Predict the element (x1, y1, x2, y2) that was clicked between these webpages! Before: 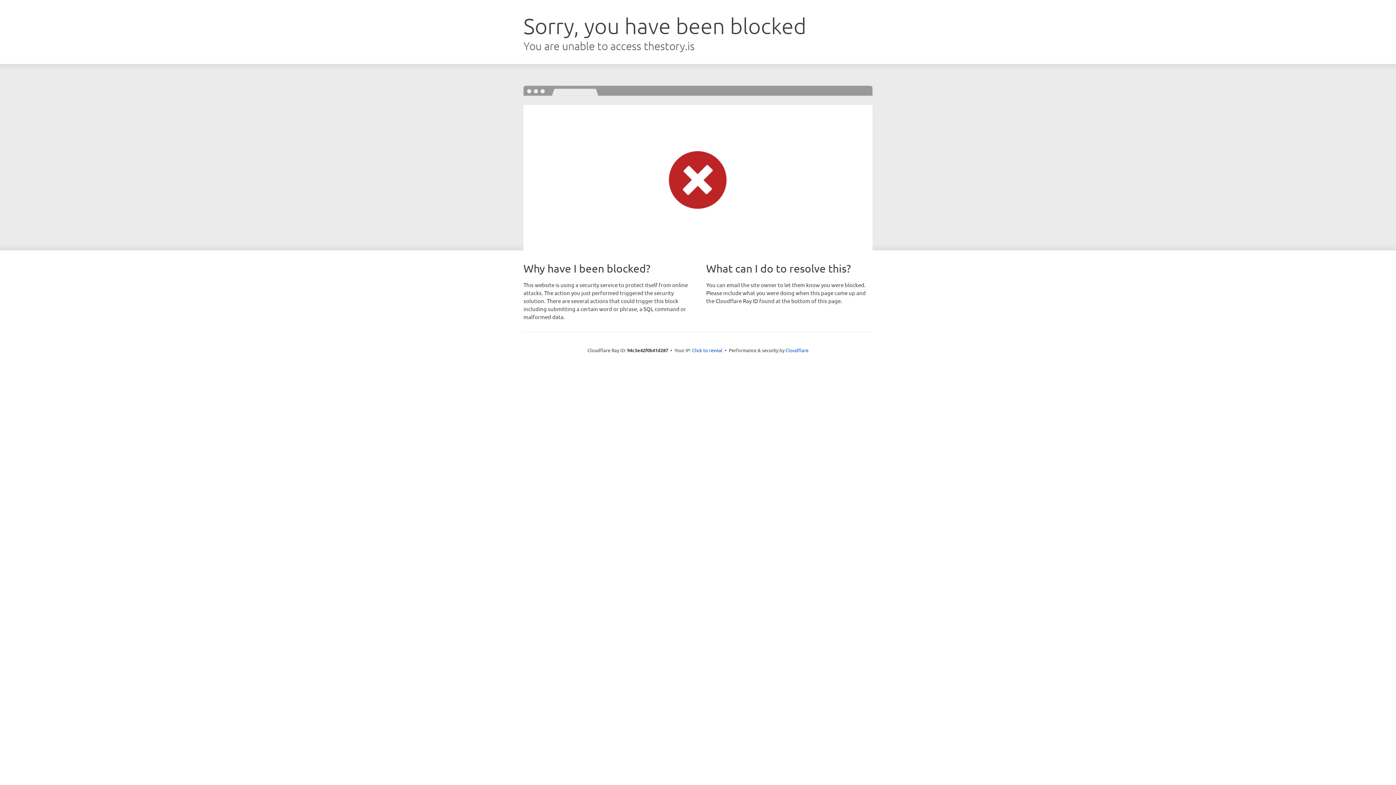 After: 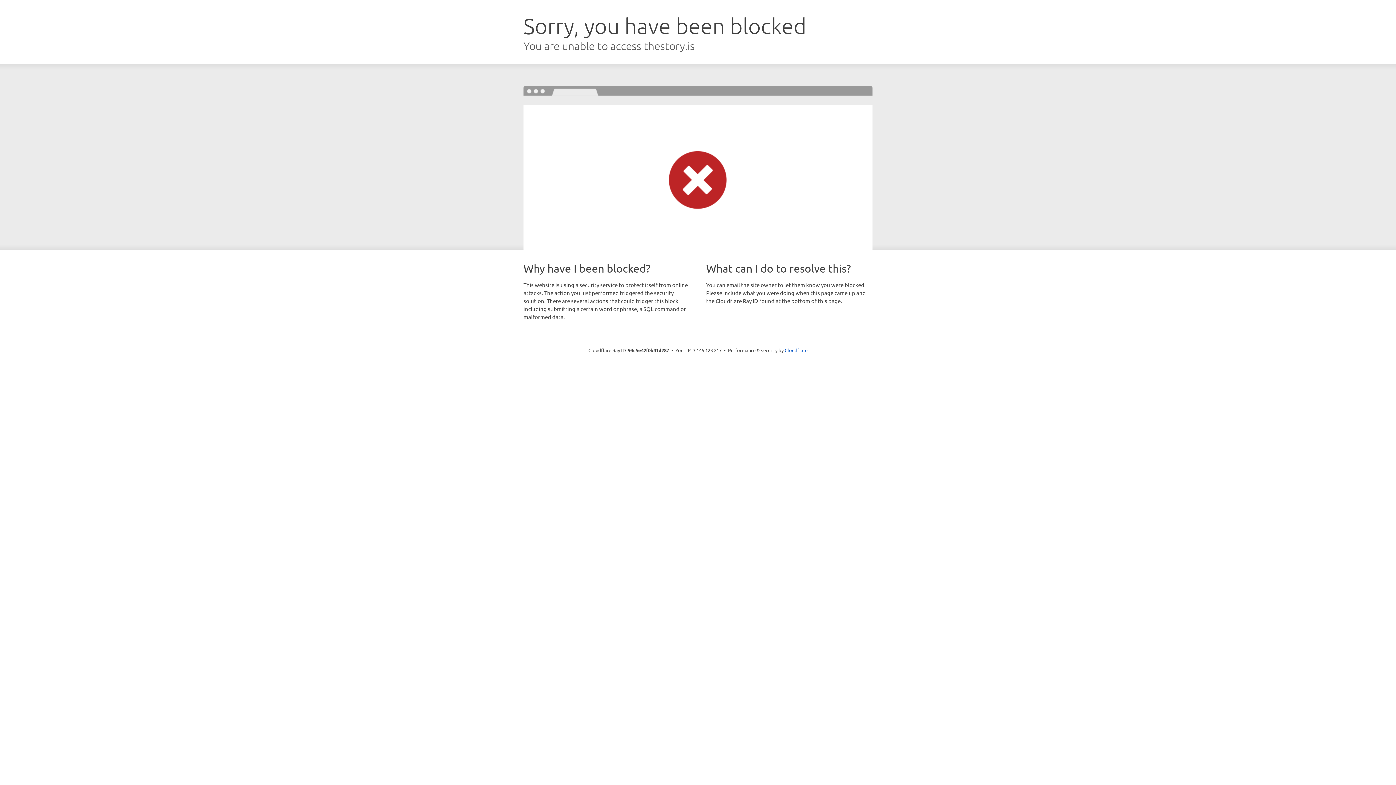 Action: bbox: (692, 346, 722, 353) label: Click to reveal